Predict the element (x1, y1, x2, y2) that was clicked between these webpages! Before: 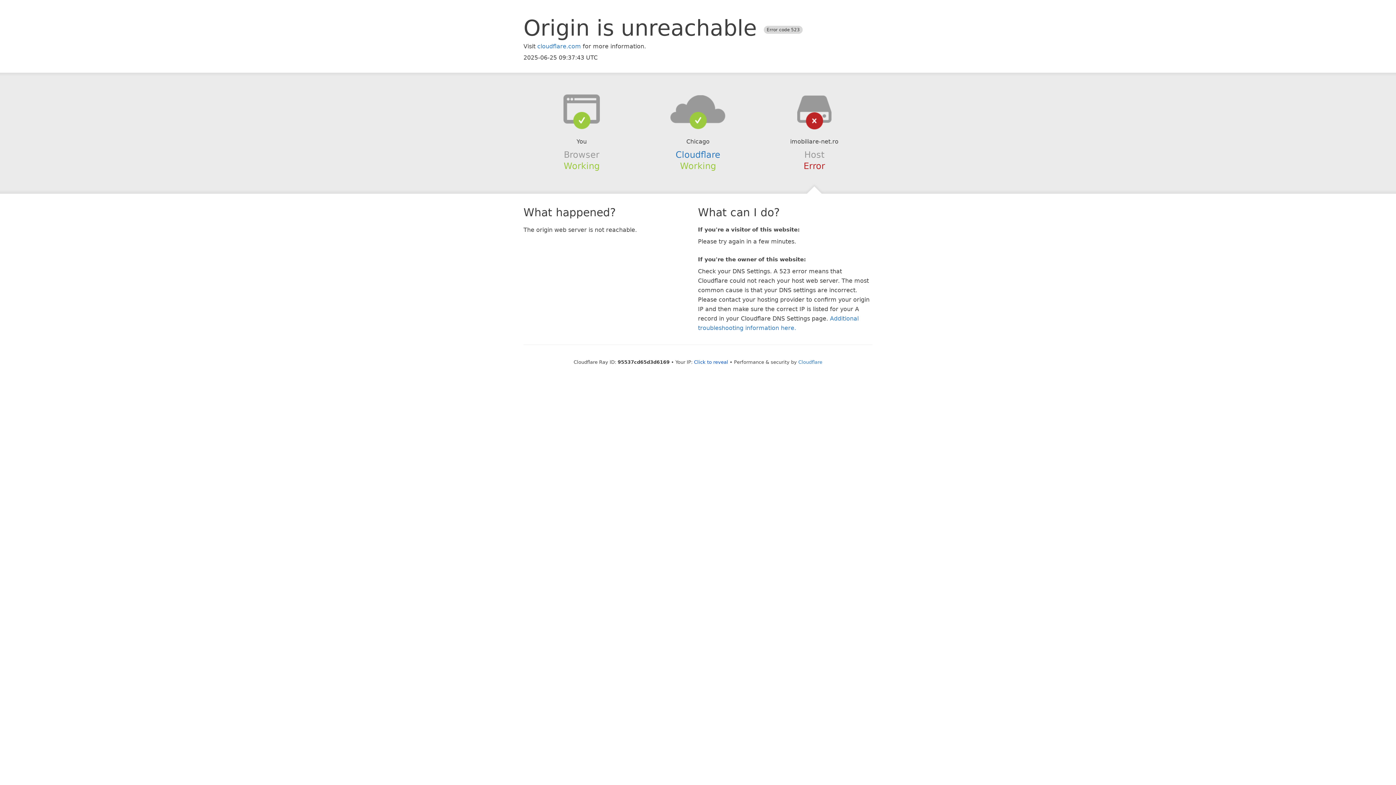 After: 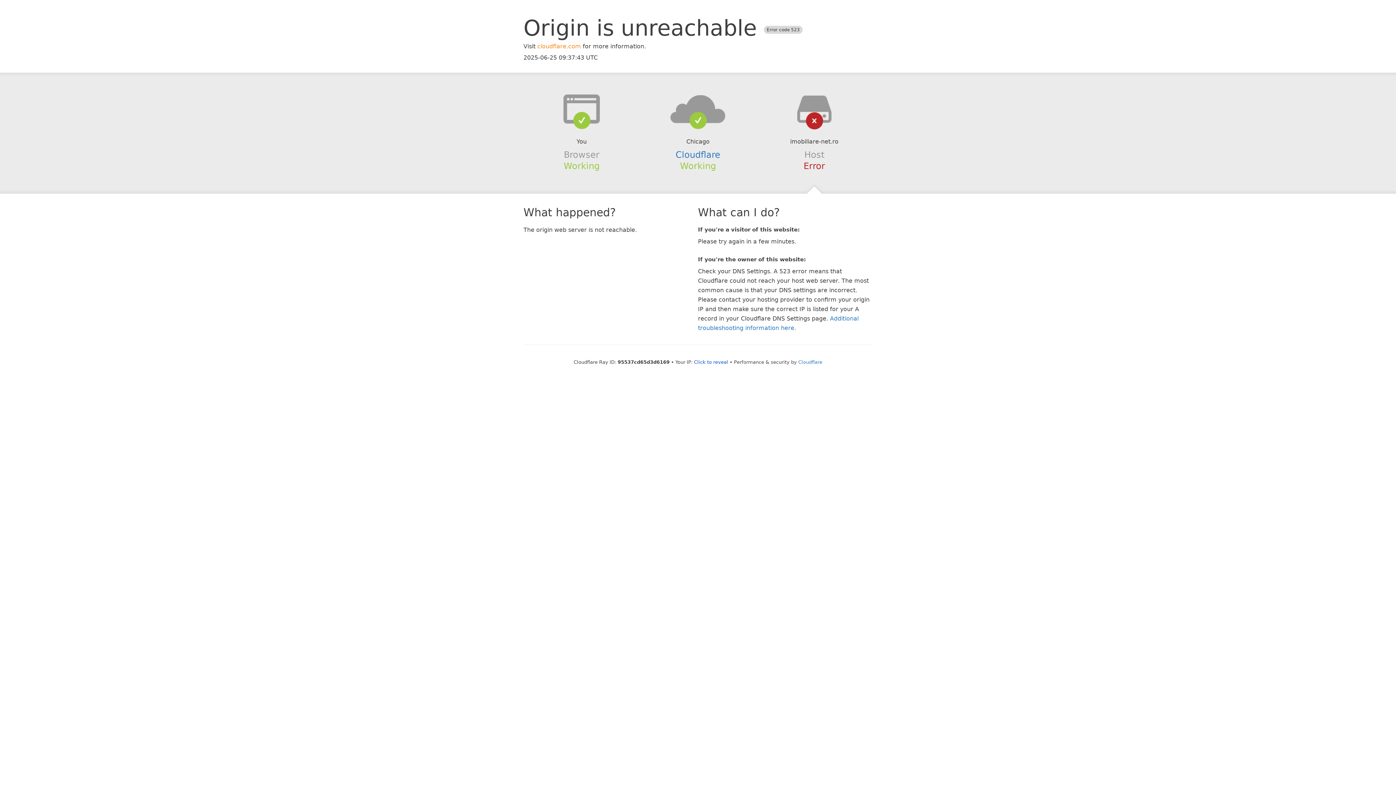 Action: label: cloudflare.com bbox: (537, 42, 581, 49)